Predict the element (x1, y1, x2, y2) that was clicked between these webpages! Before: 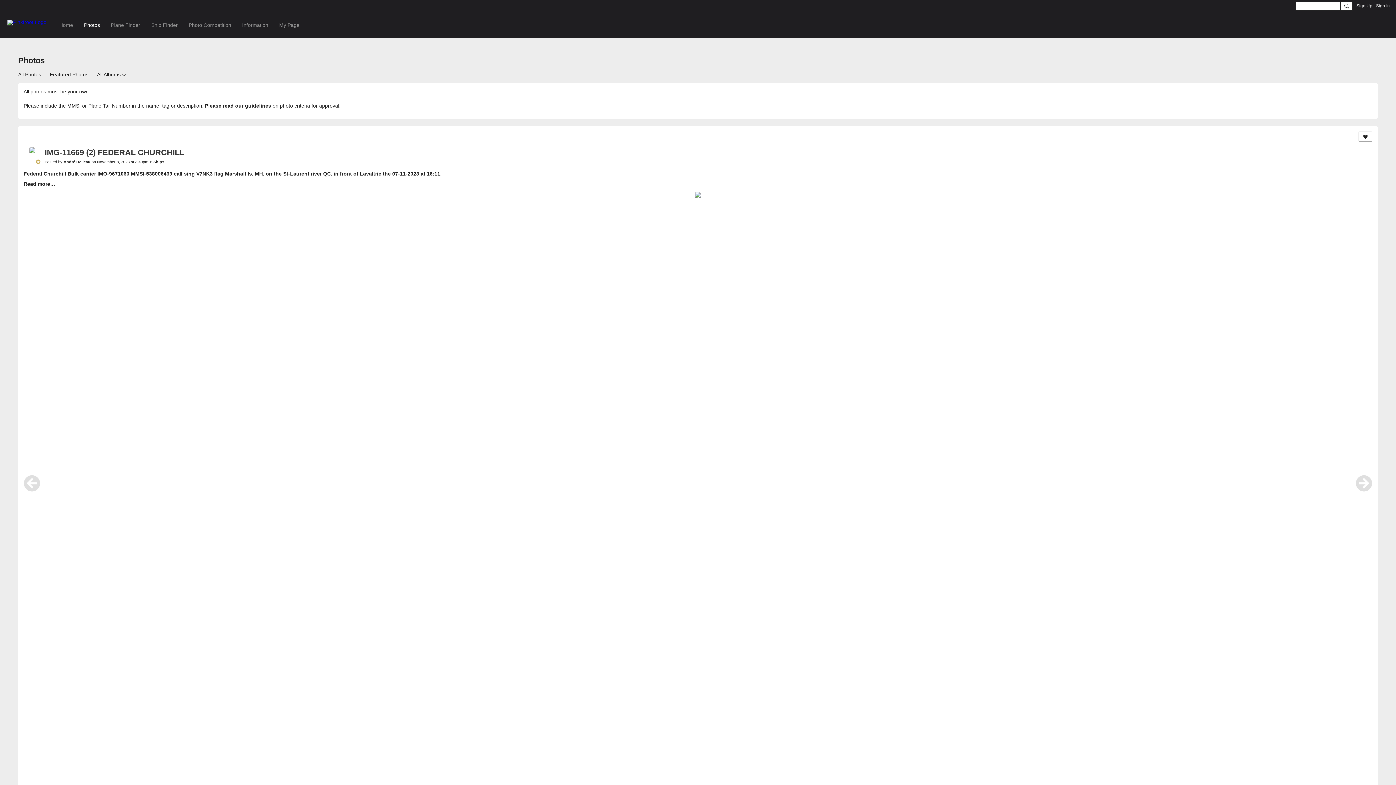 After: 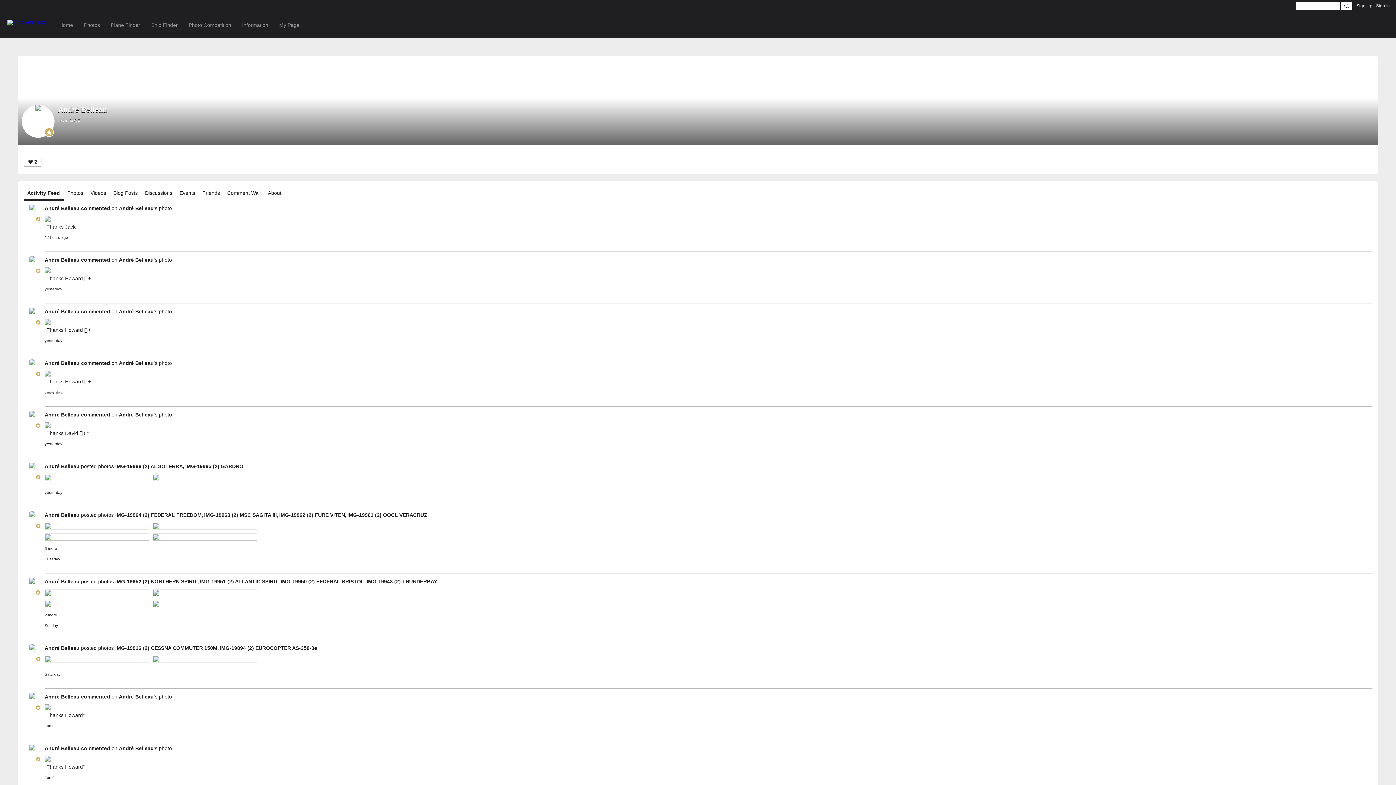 Action: label: André Belleau bbox: (63, 159, 90, 164)